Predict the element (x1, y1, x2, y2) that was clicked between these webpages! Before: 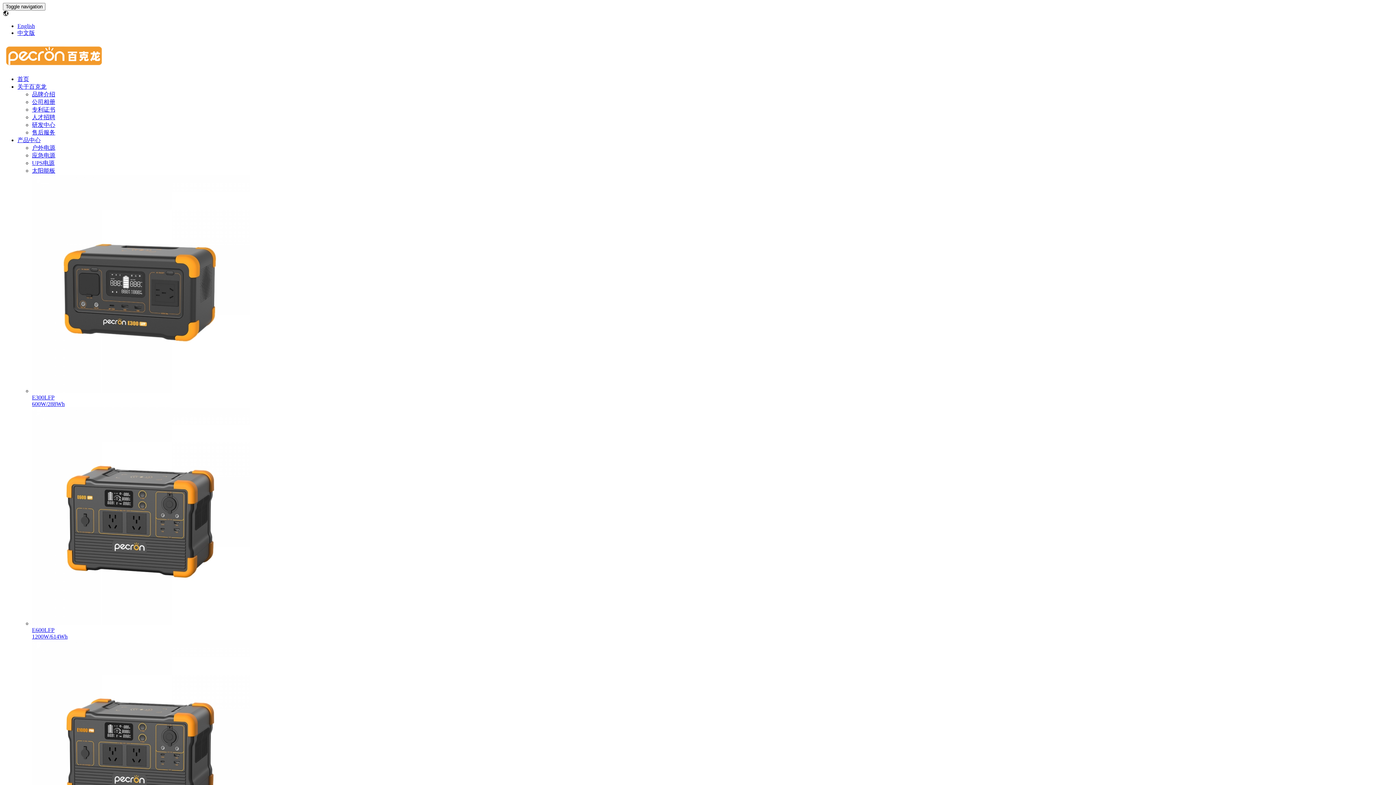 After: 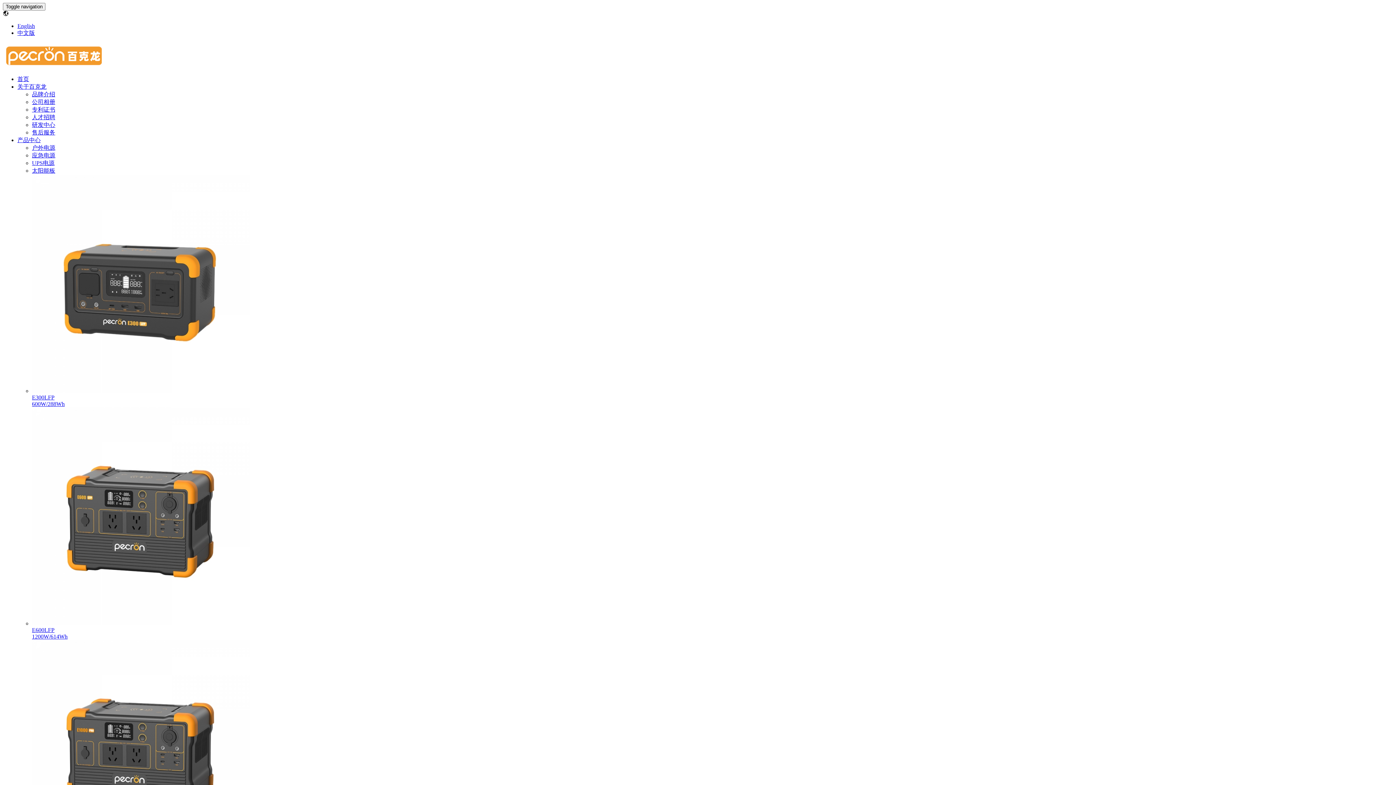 Action: label: E600LFP
1200W/614Wh bbox: (32, 407, 1393, 640)